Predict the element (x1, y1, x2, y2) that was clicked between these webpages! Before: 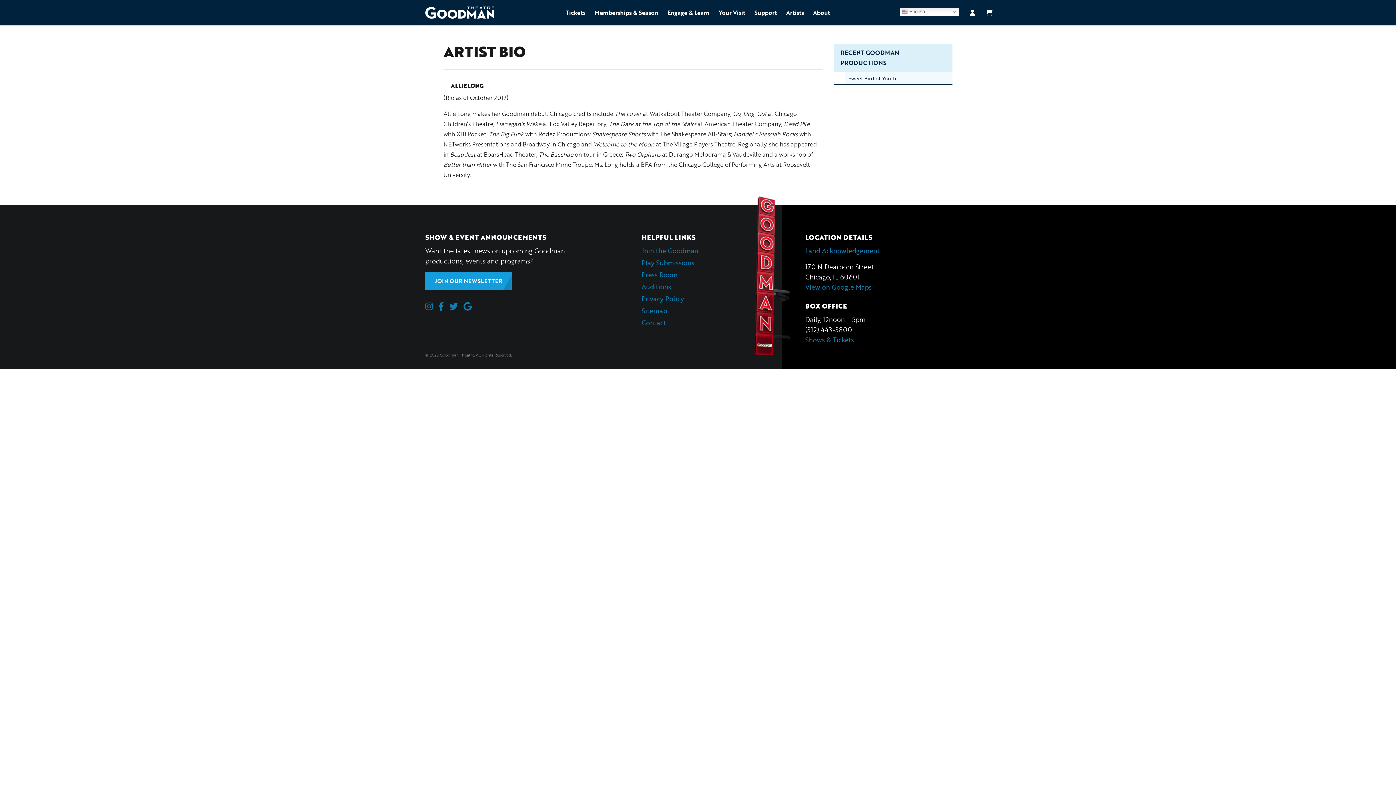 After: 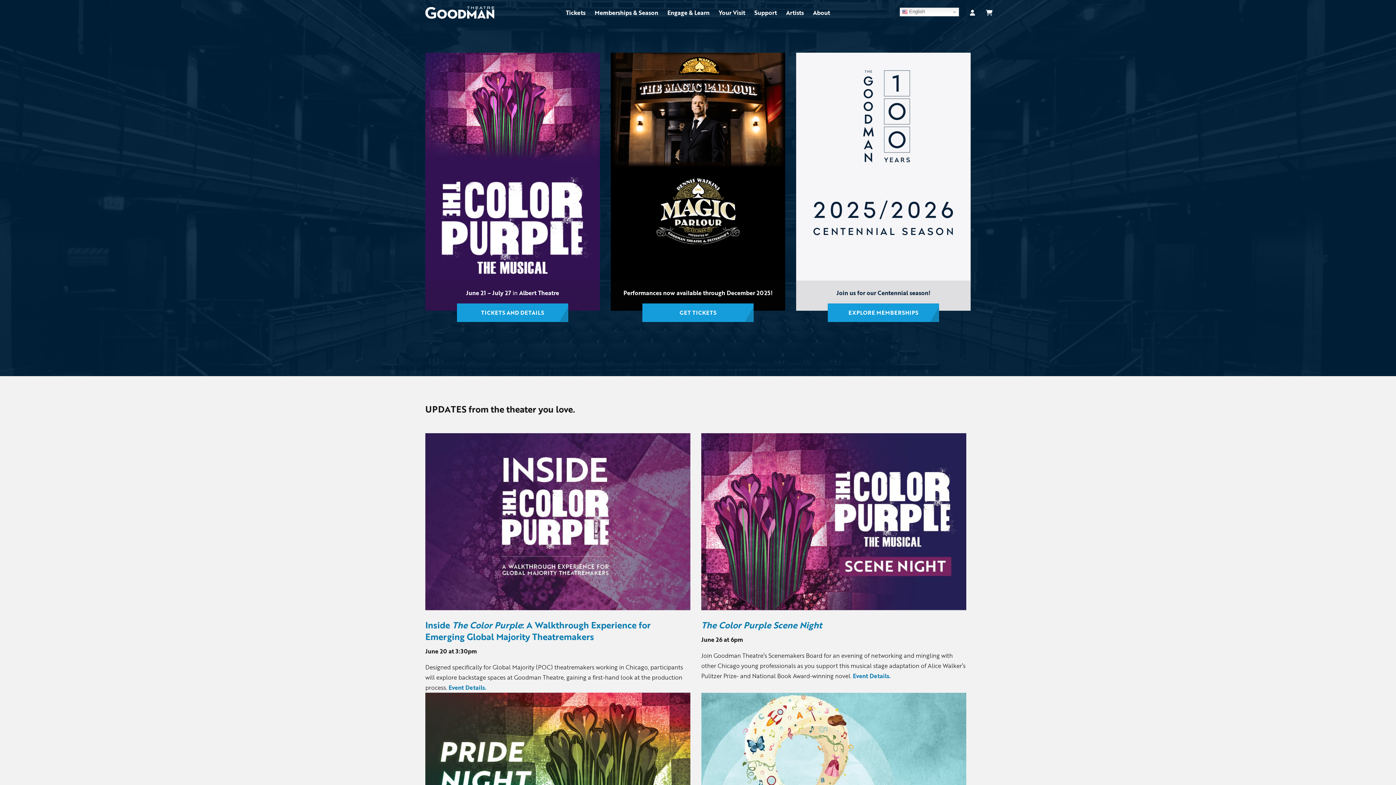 Action: bbox: (425, 7, 494, 16)